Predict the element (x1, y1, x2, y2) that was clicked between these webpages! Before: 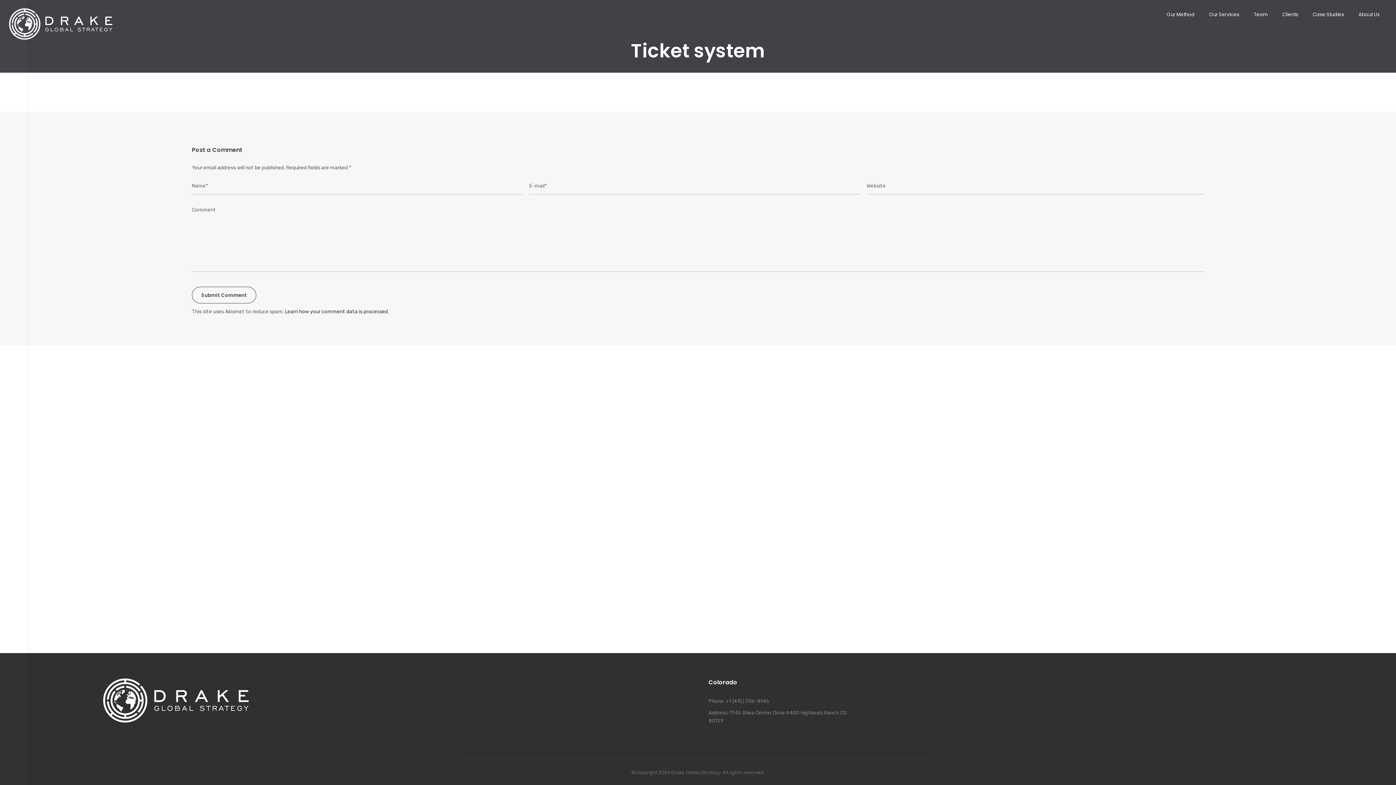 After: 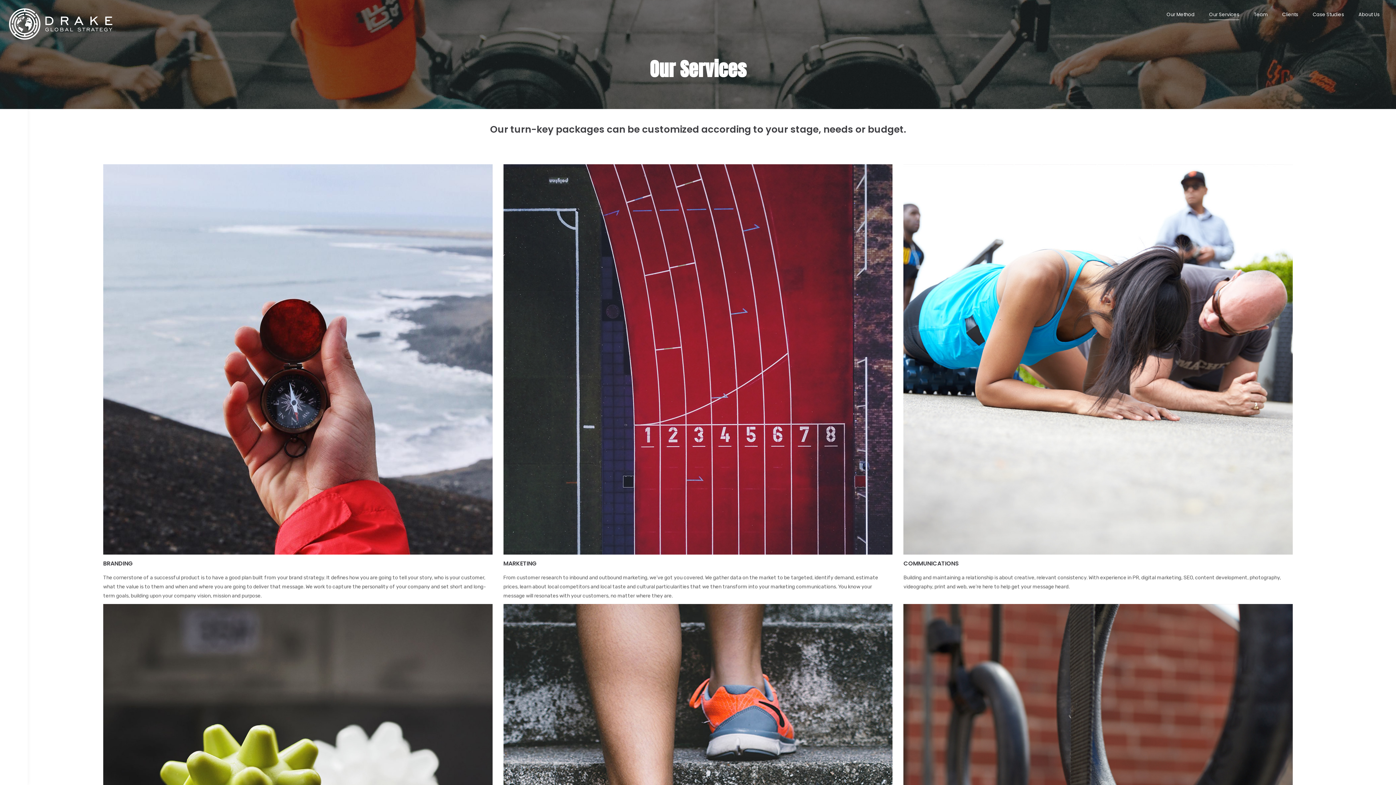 Action: label: Our Services bbox: (1202, 10, 1246, 17)